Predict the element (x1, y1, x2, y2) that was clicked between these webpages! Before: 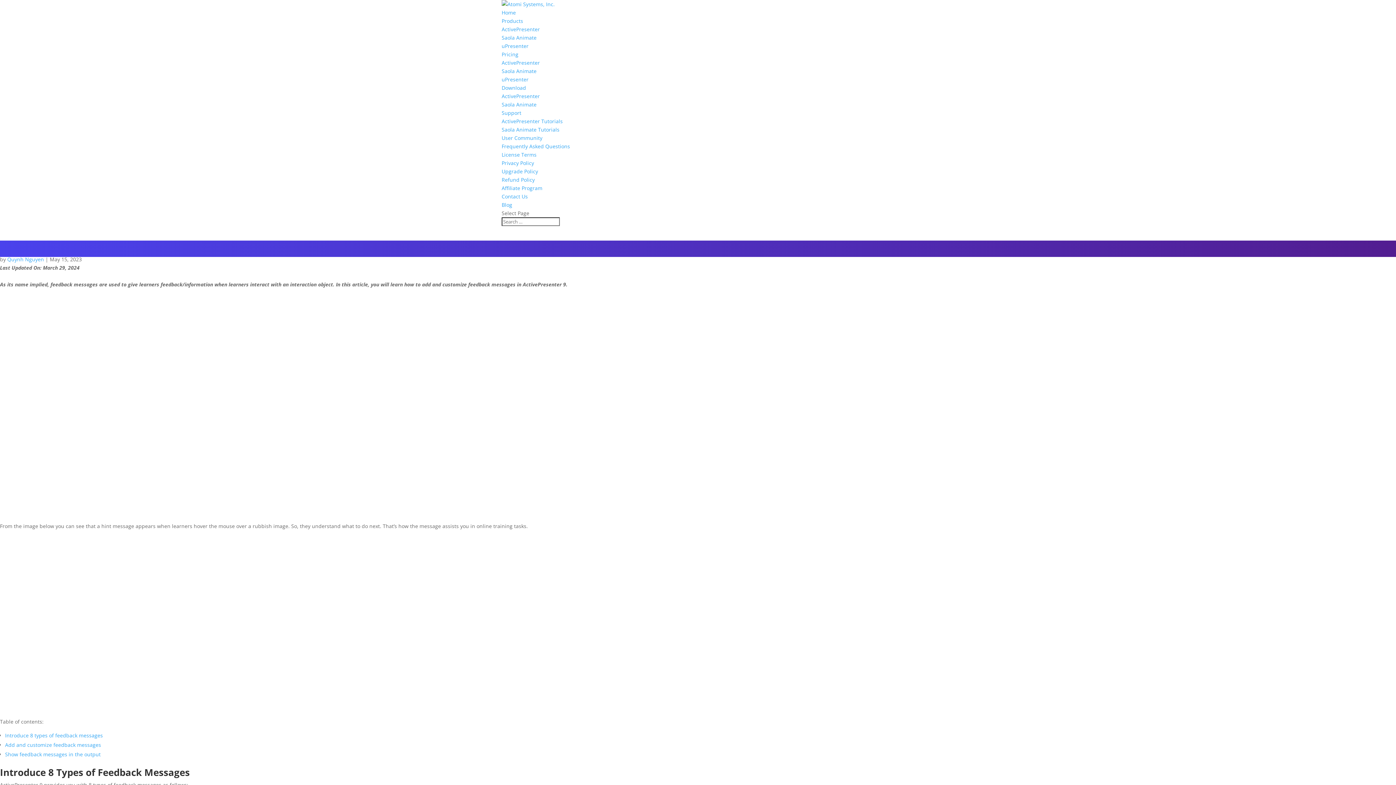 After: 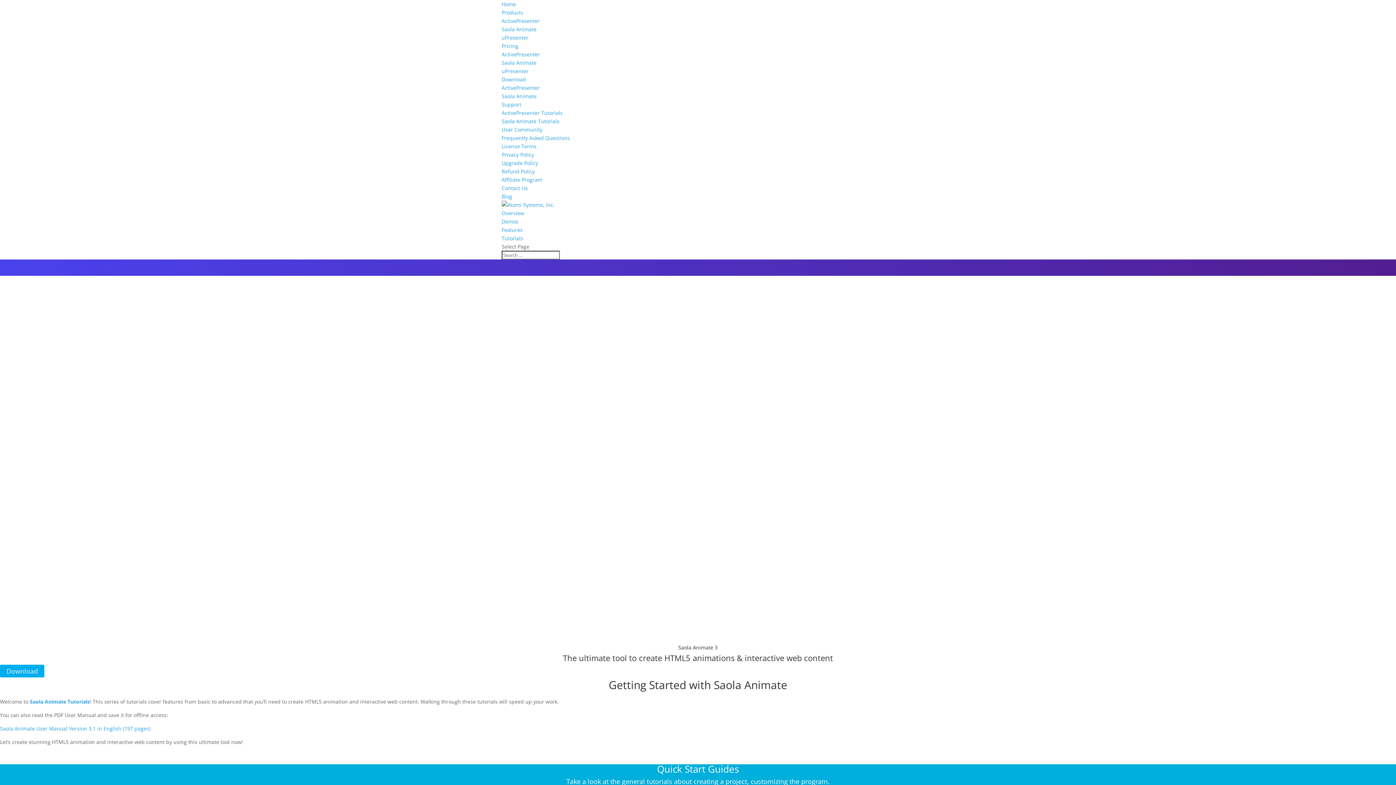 Action: label: Saola Animate Tutorials bbox: (501, 126, 559, 133)